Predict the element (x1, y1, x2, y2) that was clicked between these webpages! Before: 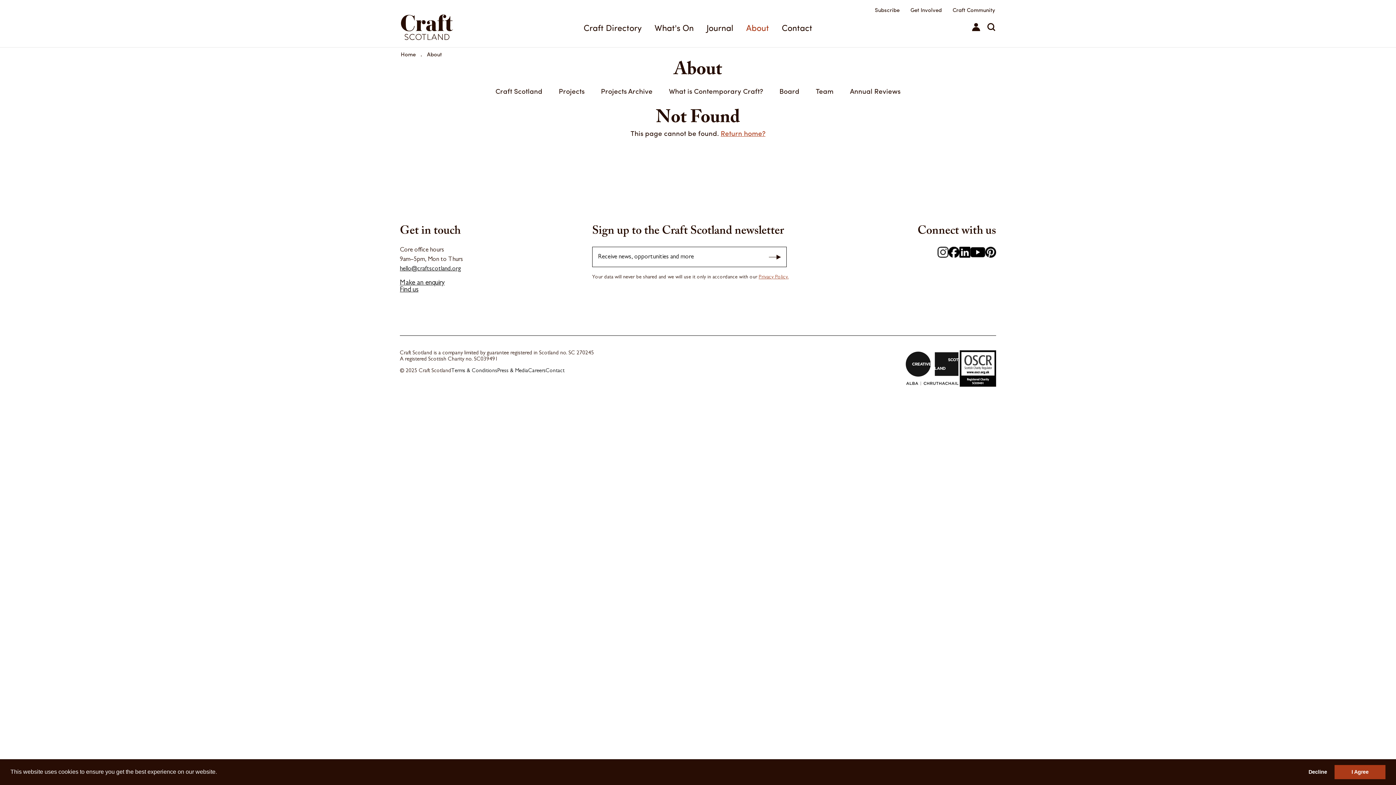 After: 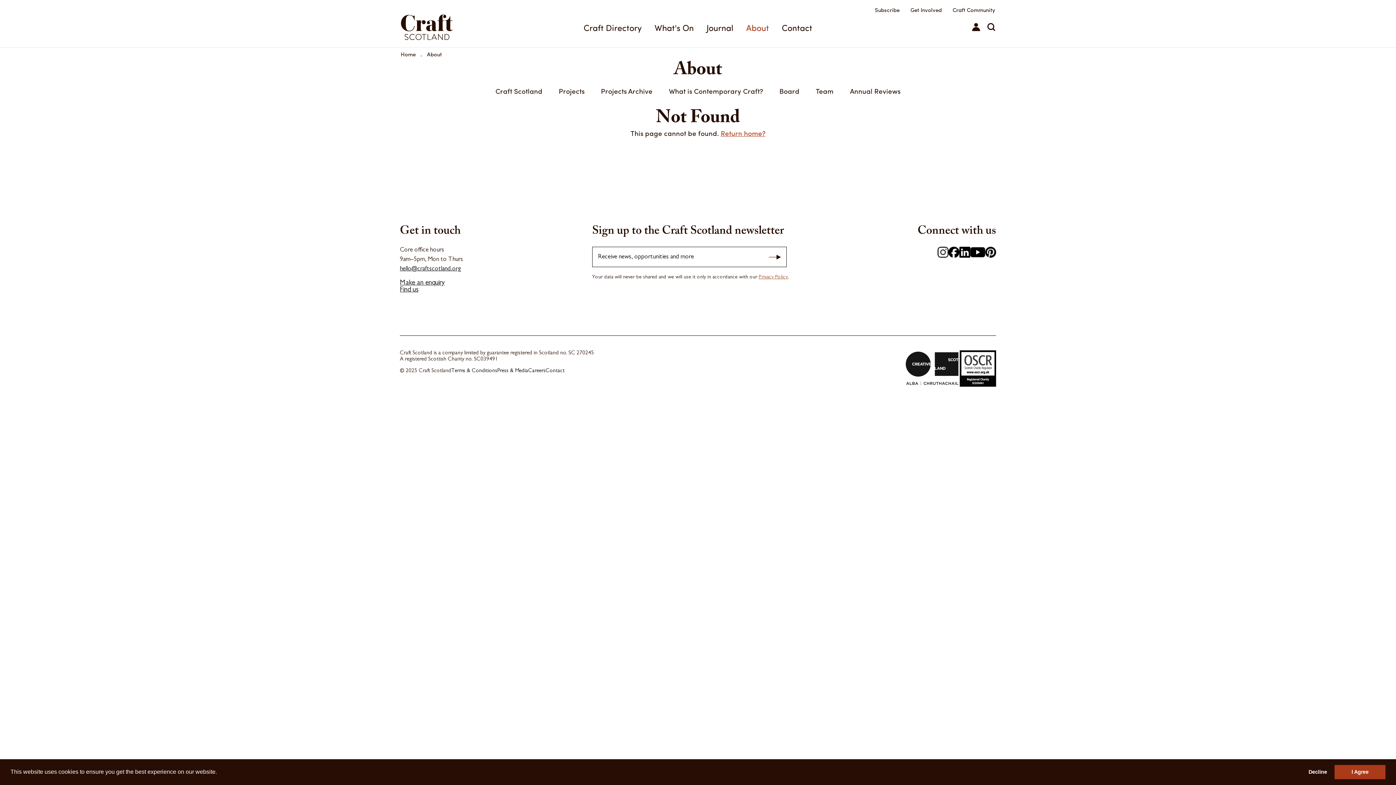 Action: bbox: (904, 350, 960, 389)